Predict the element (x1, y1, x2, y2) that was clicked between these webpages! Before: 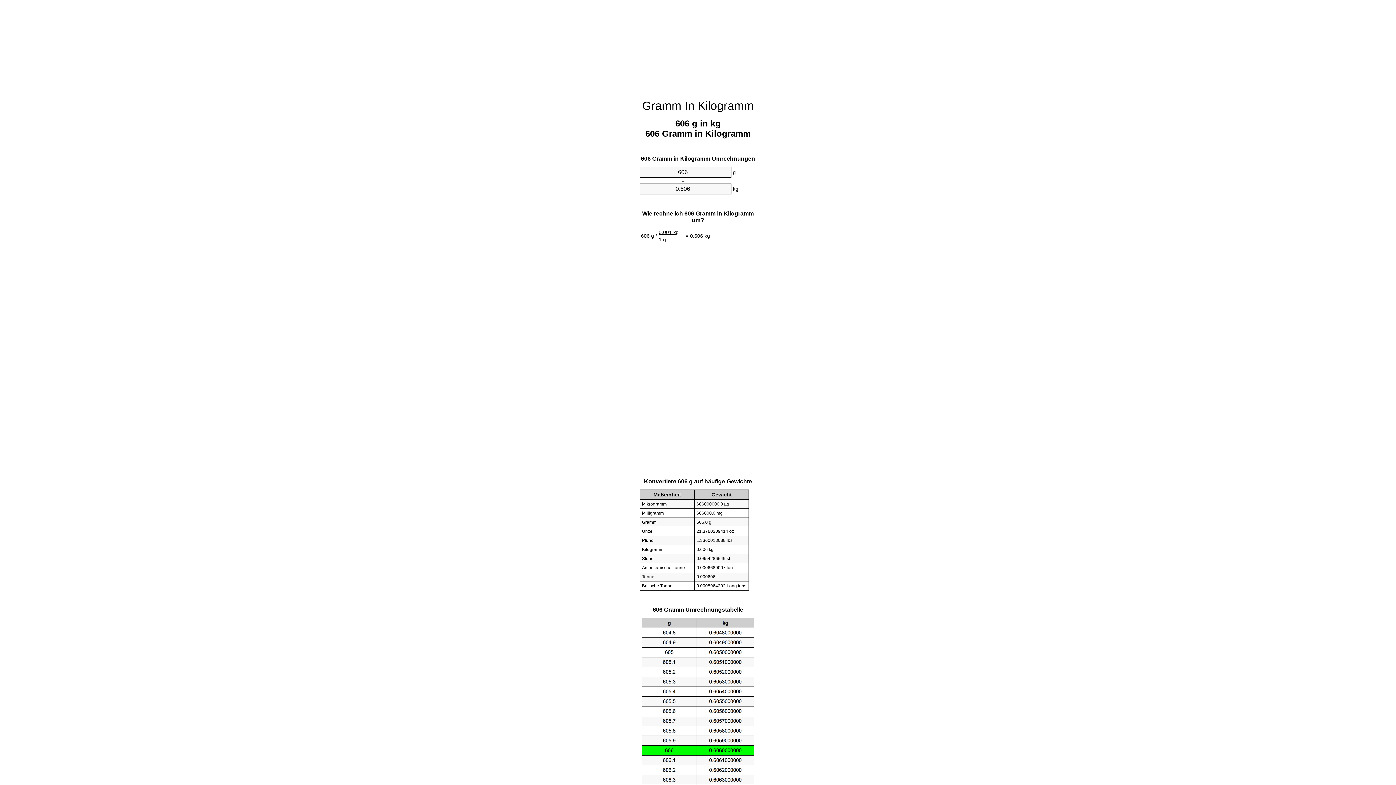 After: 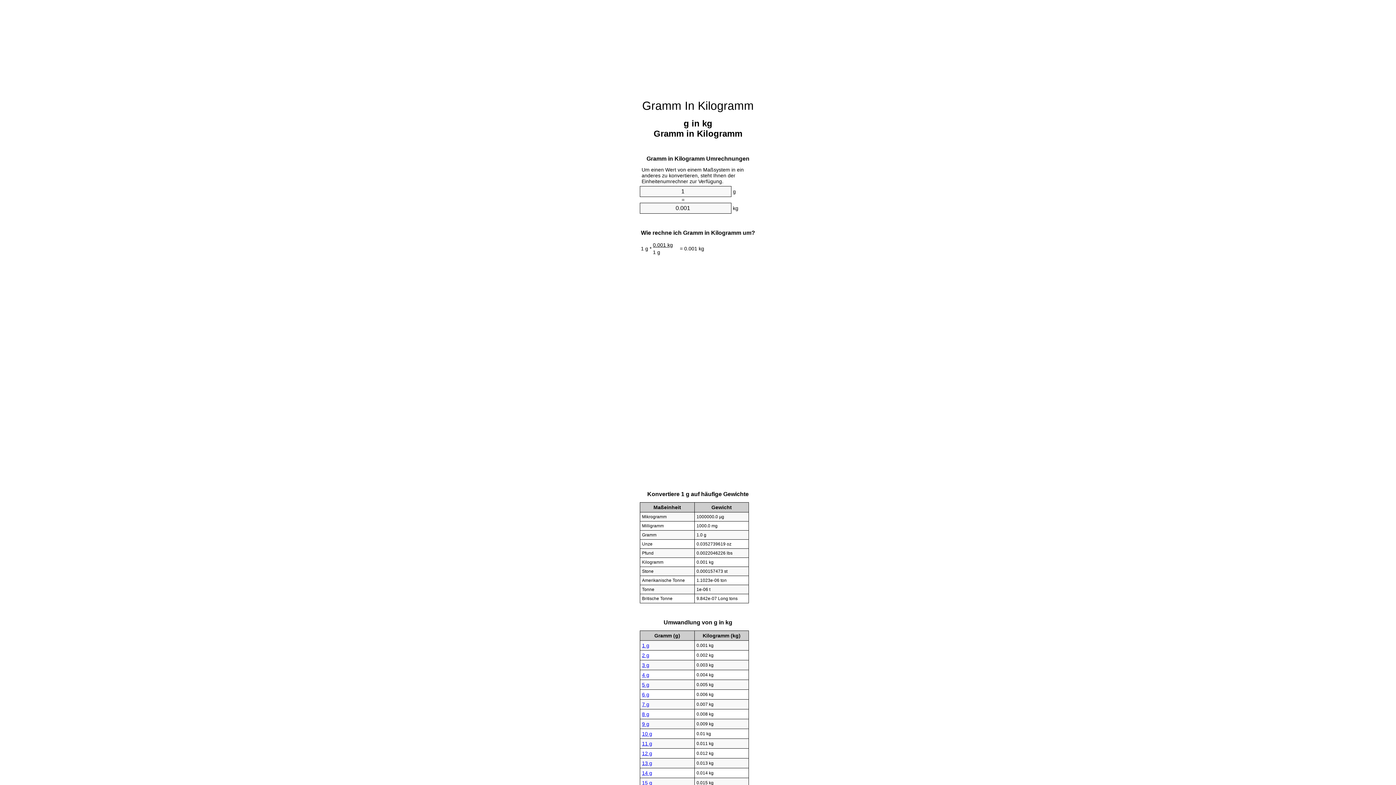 Action: bbox: (642, 99, 754, 112) label: Gramm In Kilogramm